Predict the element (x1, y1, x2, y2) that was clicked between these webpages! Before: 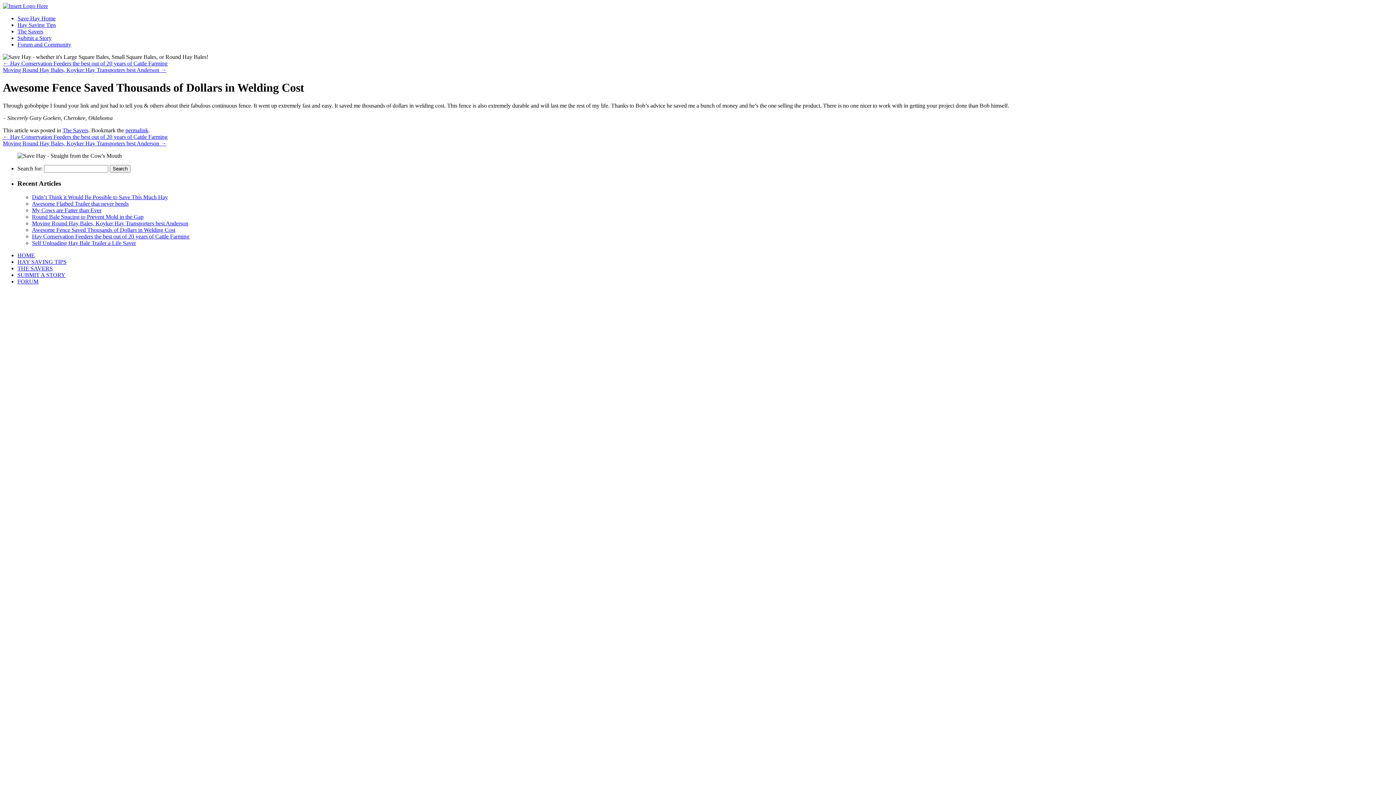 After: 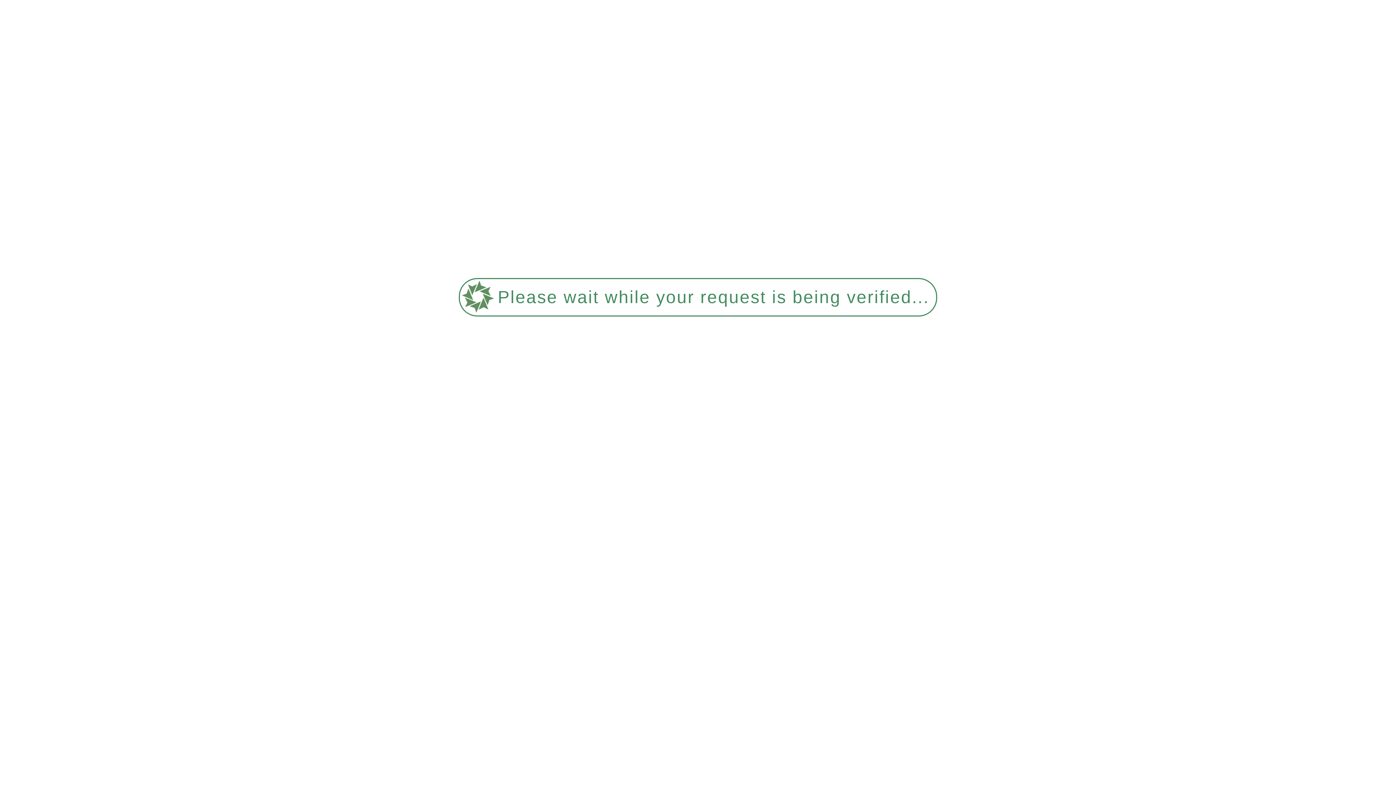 Action: bbox: (17, 21, 56, 28) label: Hay Saving Tips